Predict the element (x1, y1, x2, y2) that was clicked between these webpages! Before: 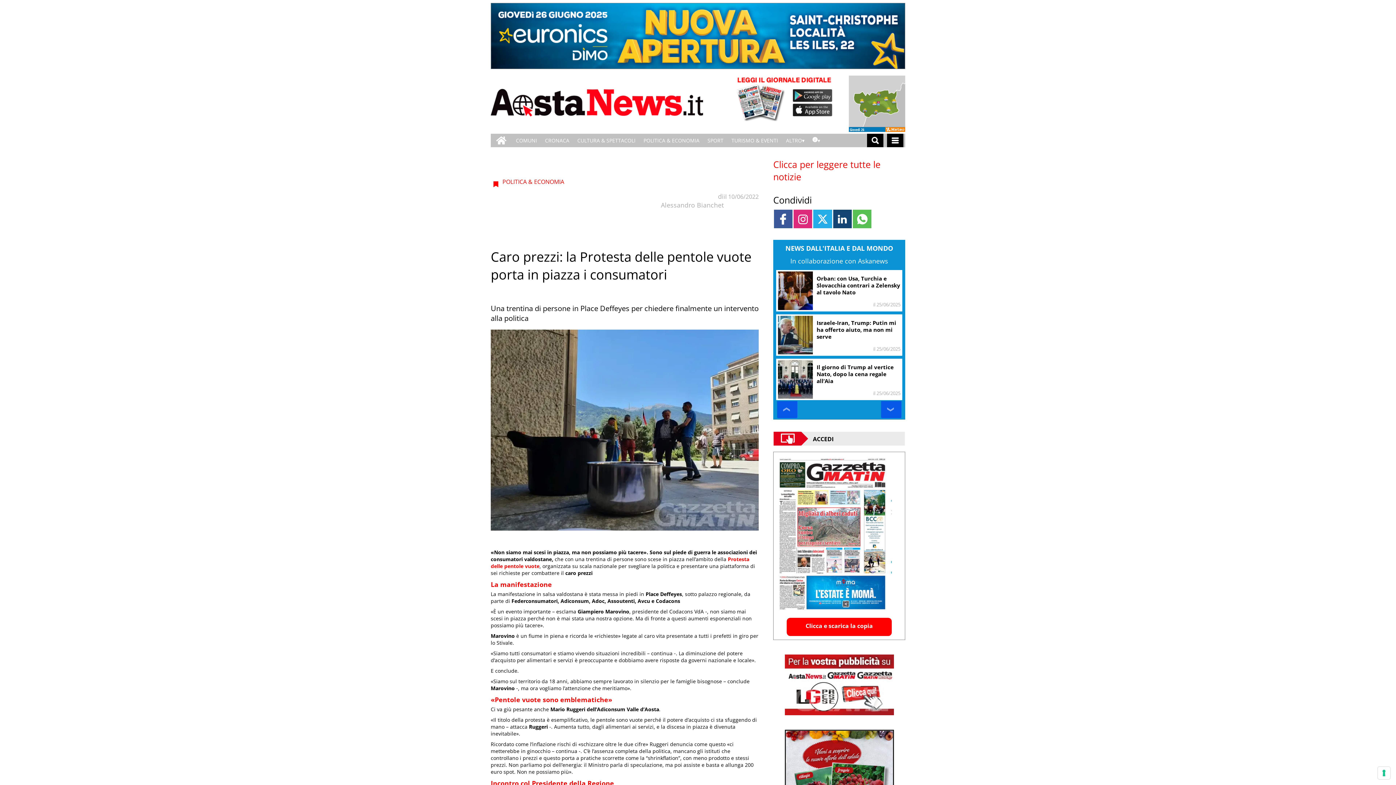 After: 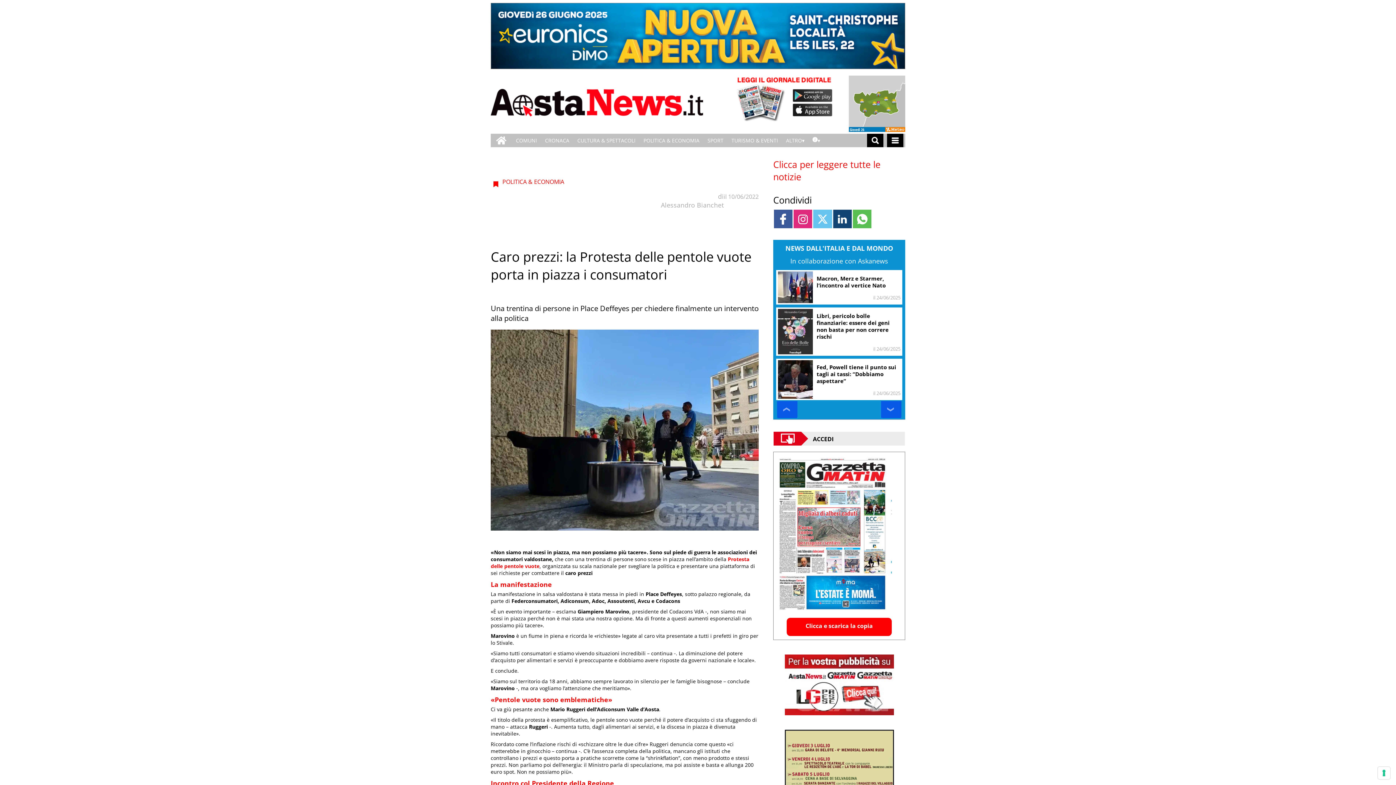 Action: bbox: (813, 209, 832, 228) label: Link to page in twitter